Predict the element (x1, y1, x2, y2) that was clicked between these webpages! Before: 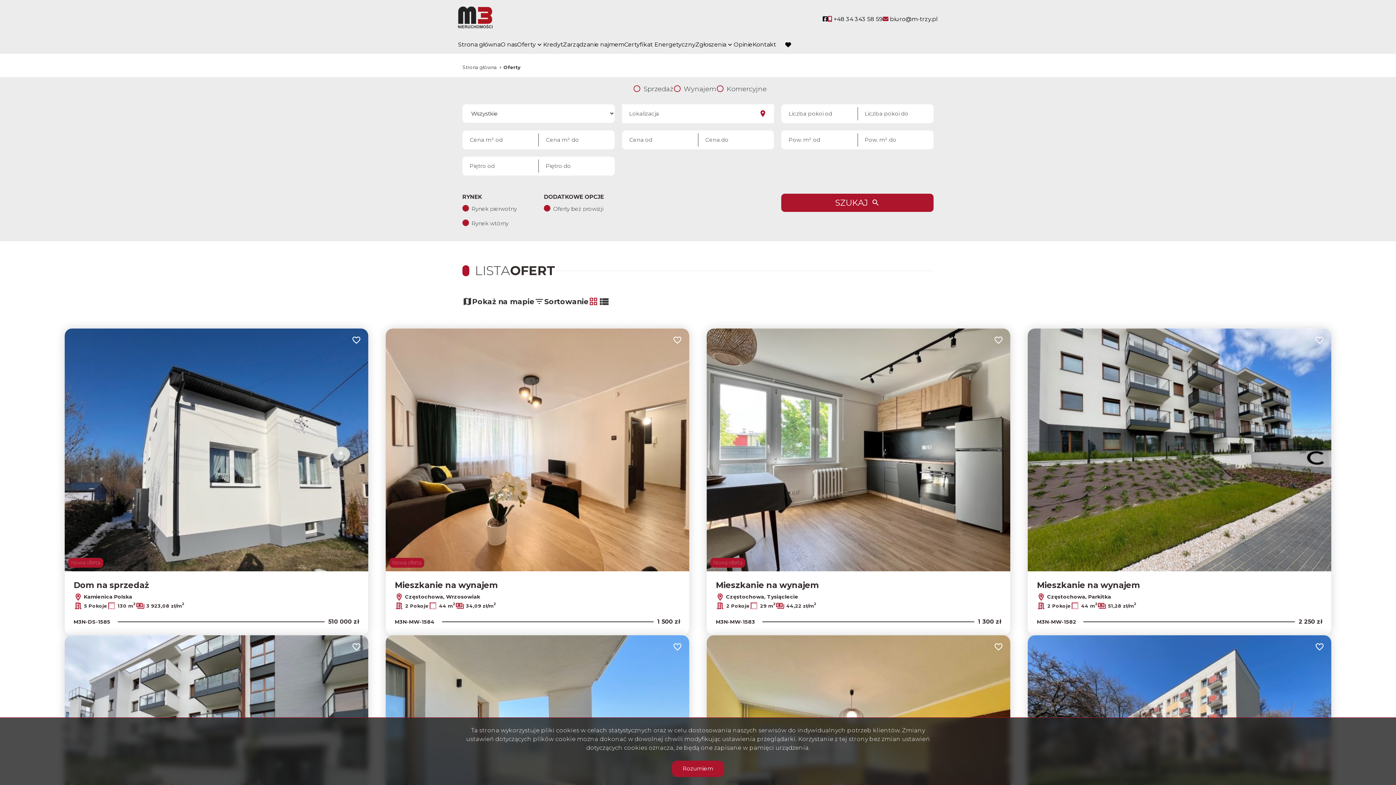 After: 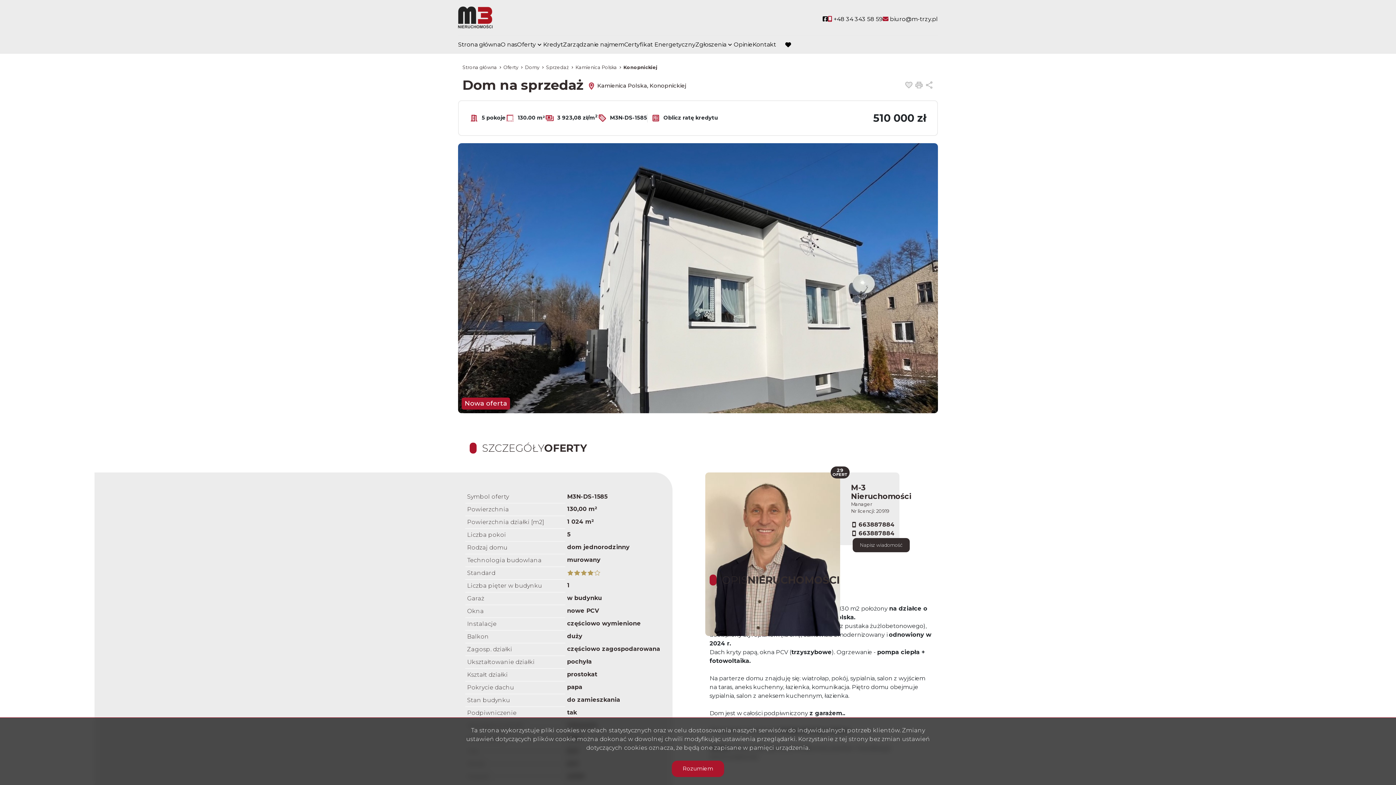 Action: bbox: (64, 328, 368, 635)